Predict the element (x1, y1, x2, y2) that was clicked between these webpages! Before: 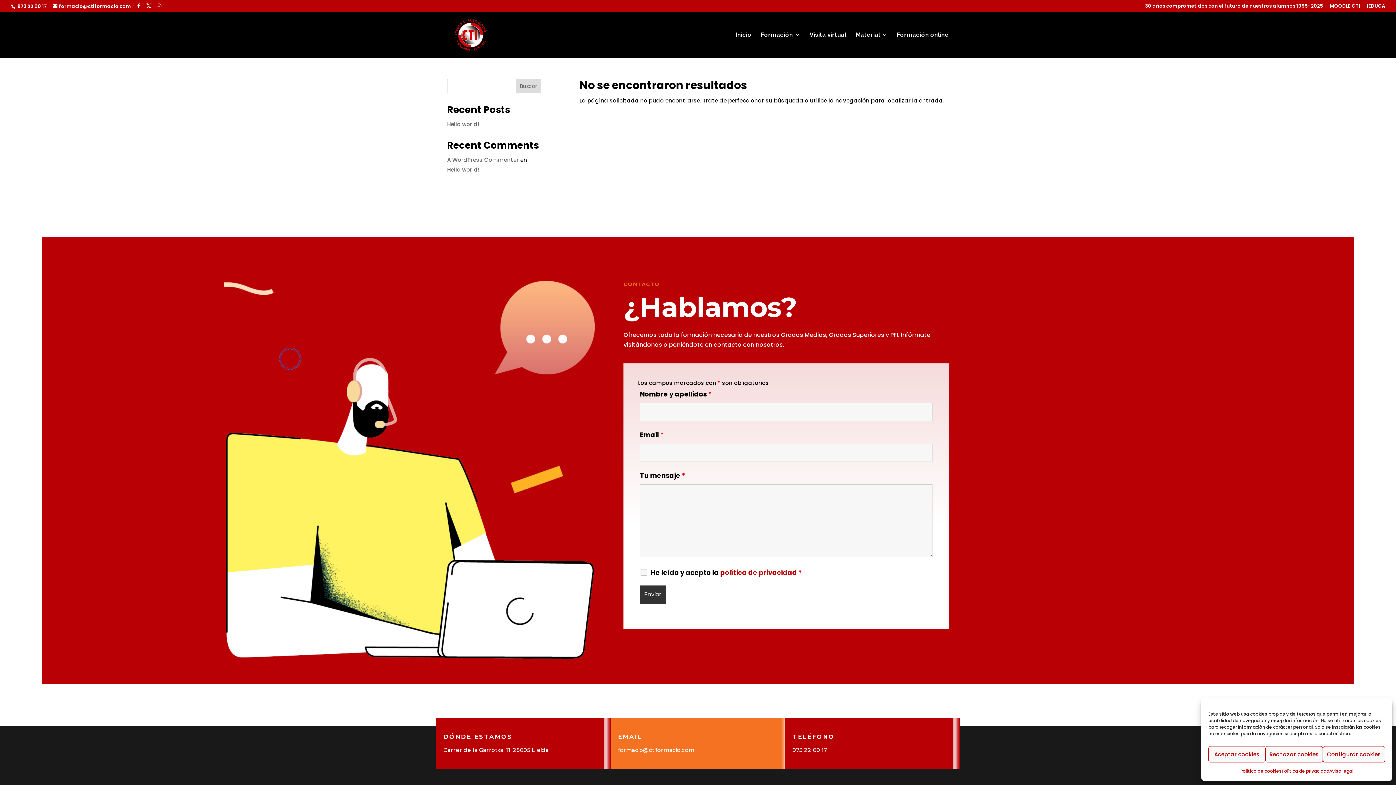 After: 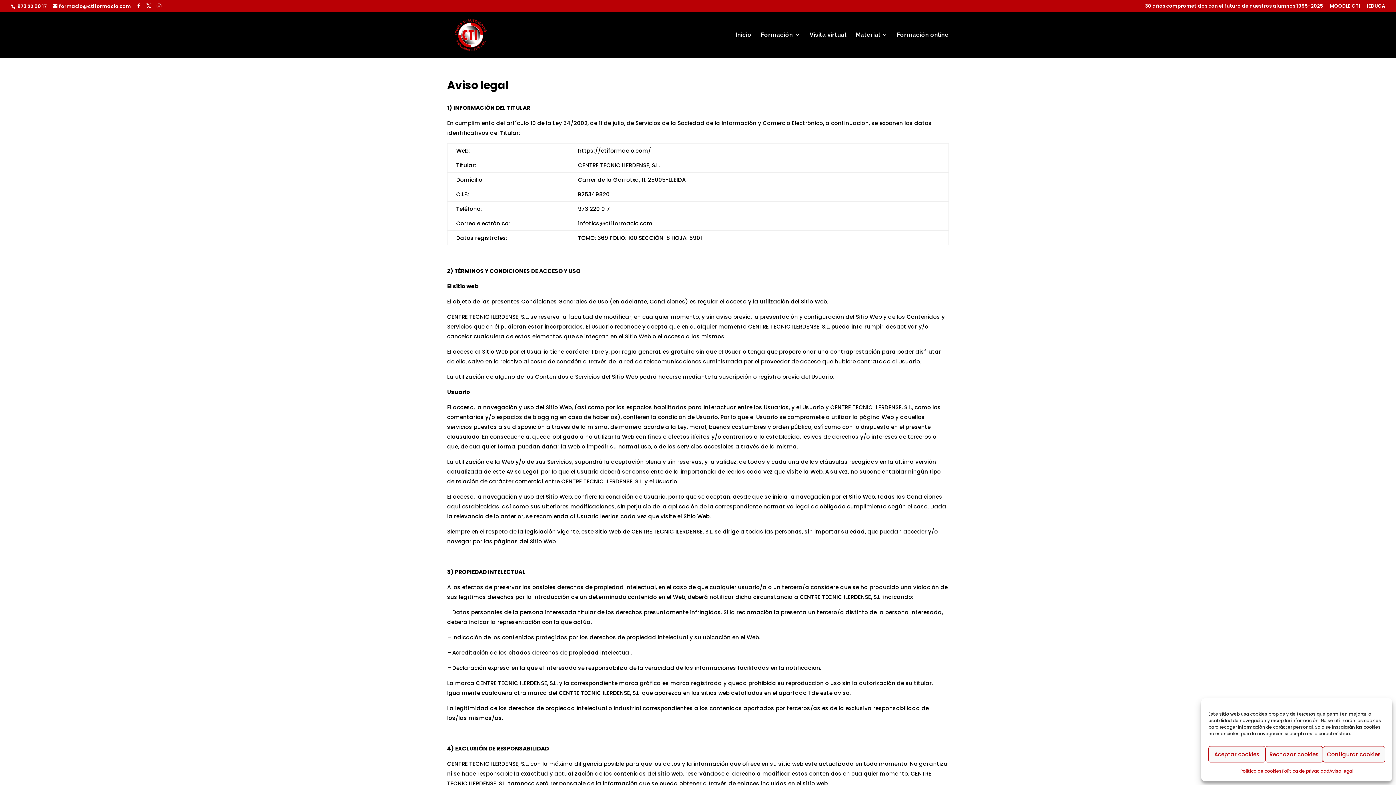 Action: bbox: (1329, 766, 1353, 776) label: Aviso legal